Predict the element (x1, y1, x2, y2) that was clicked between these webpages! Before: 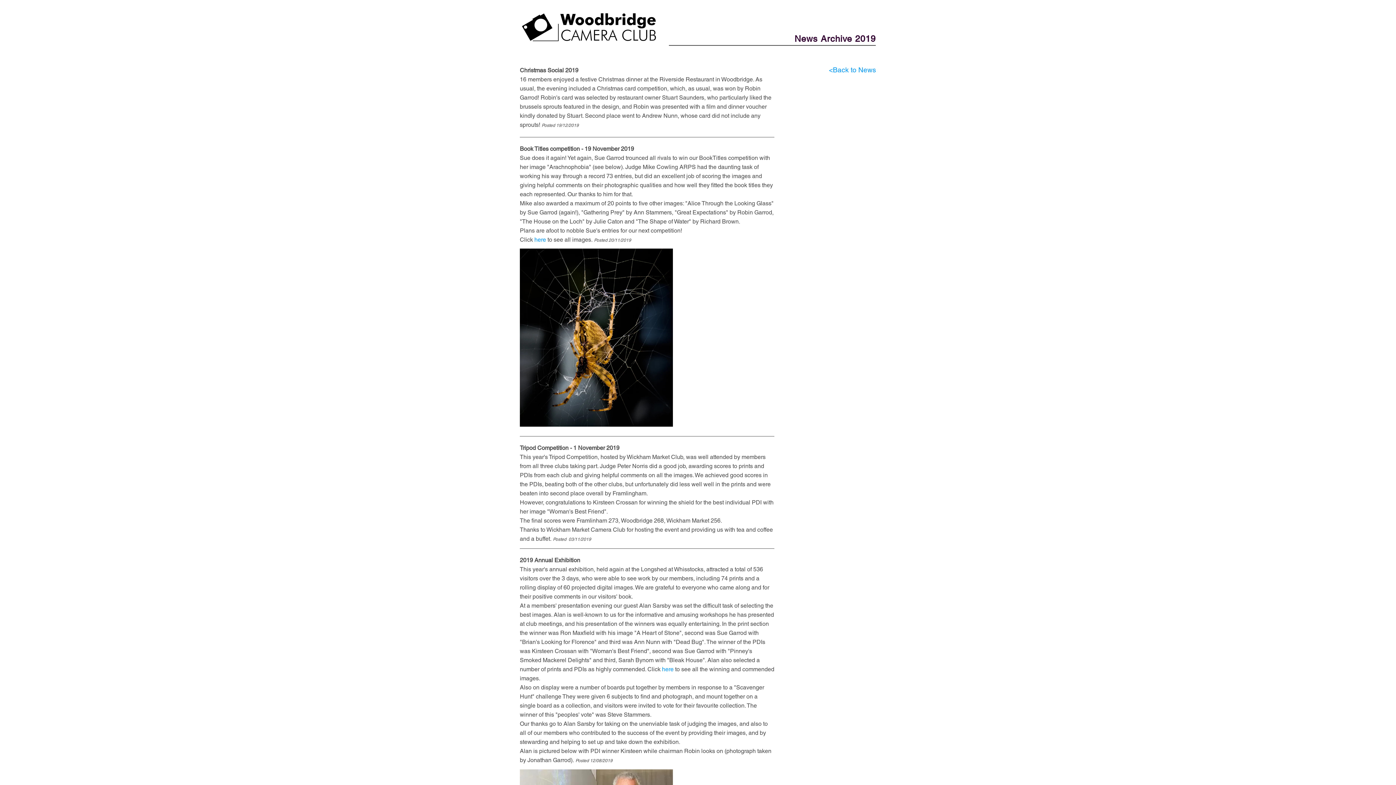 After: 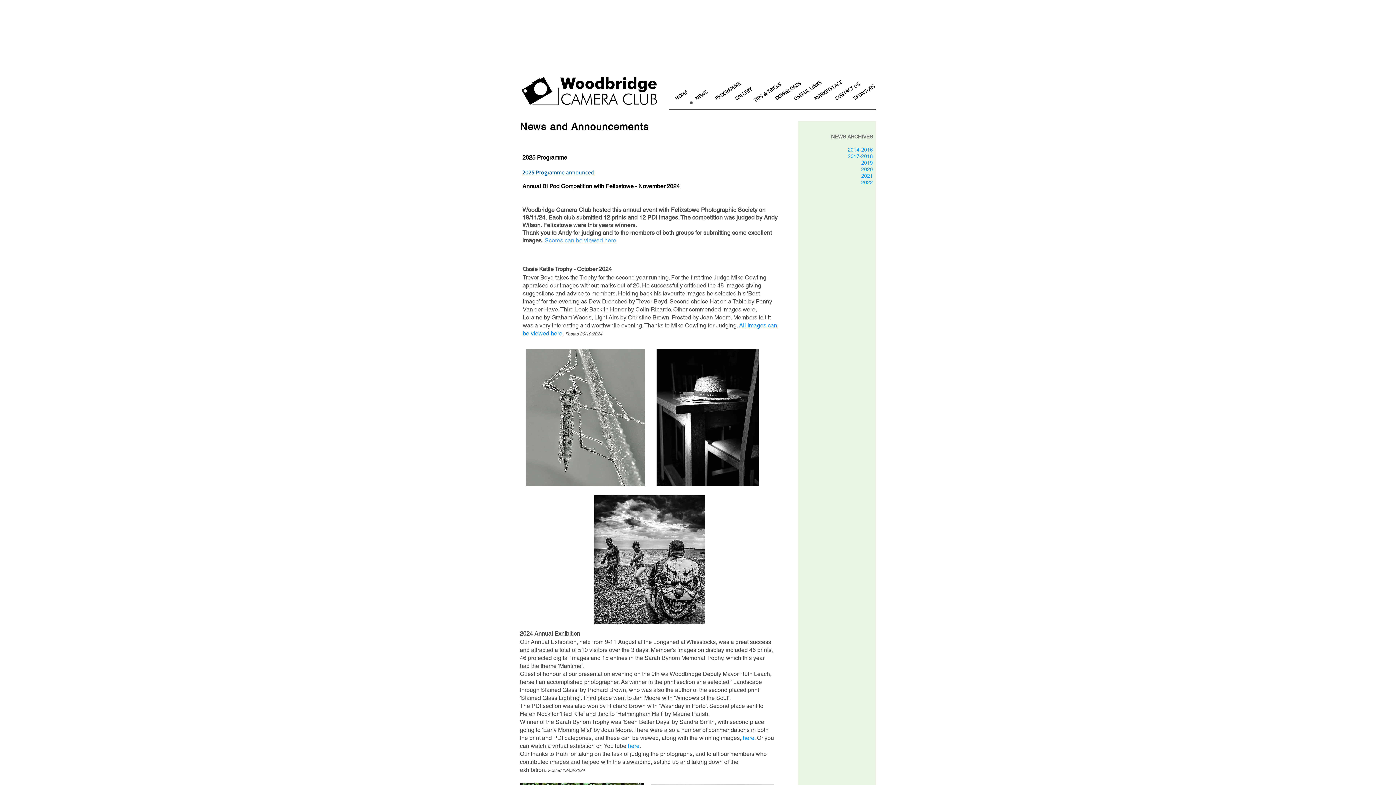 Action: bbox: (829, 65, 876, 73) label: <Back to News